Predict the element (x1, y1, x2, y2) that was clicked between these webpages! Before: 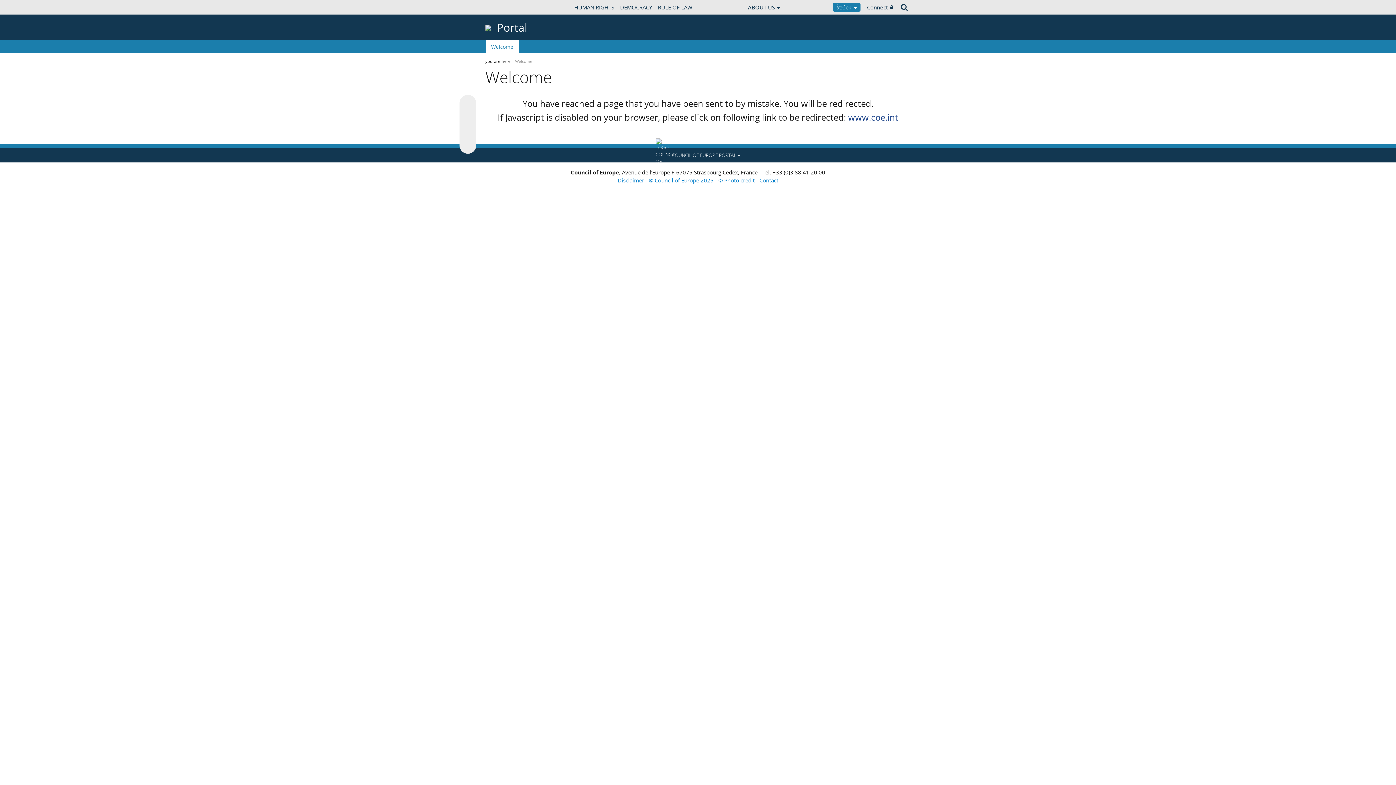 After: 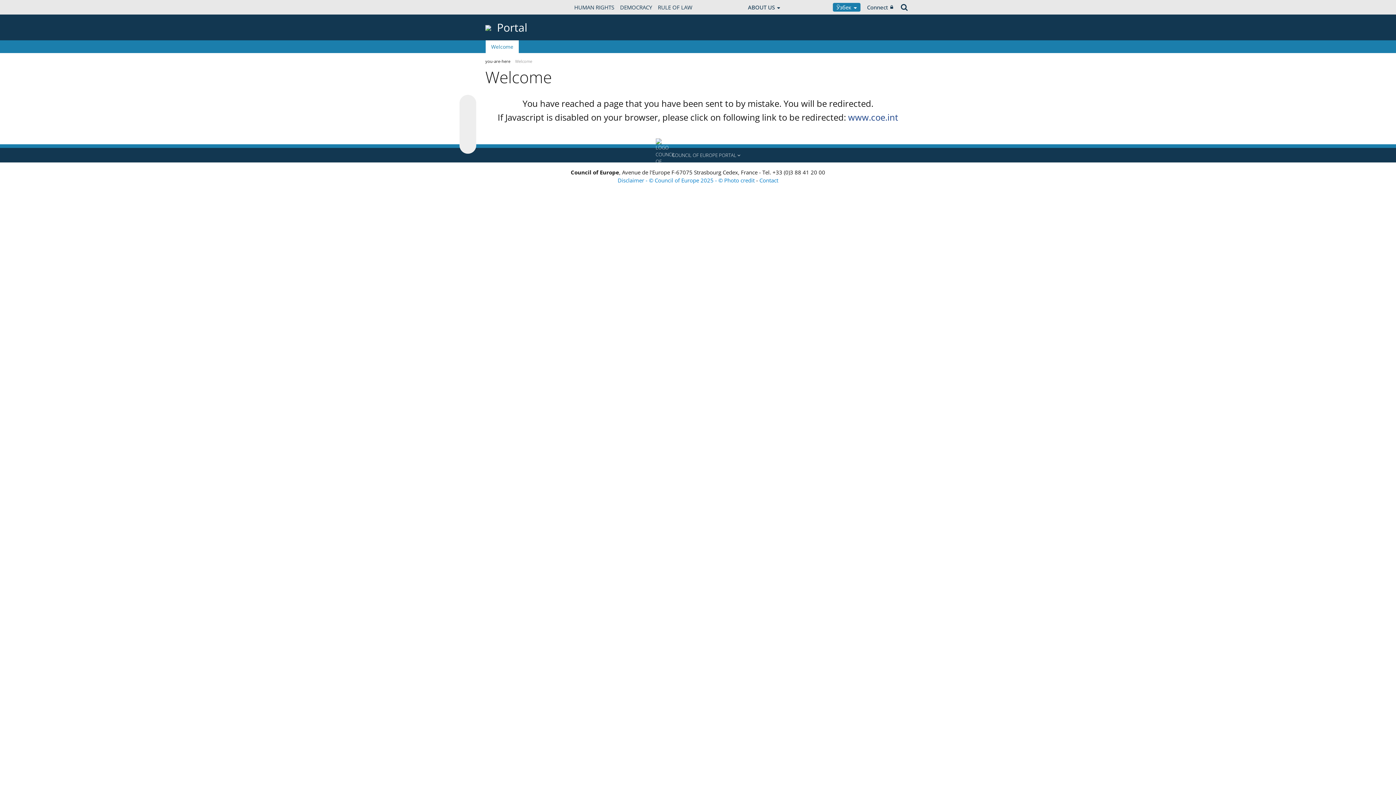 Action: bbox: (462, 112, 473, 123)